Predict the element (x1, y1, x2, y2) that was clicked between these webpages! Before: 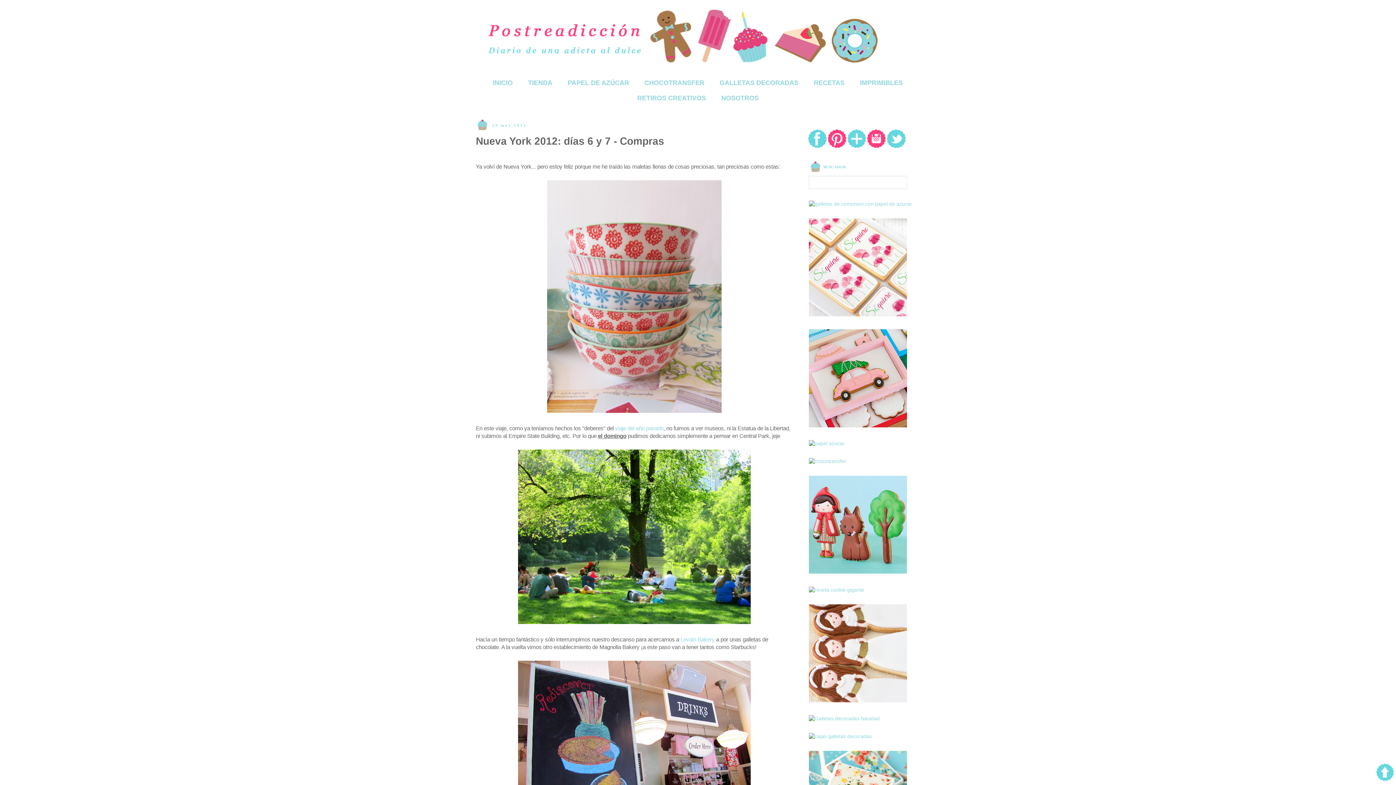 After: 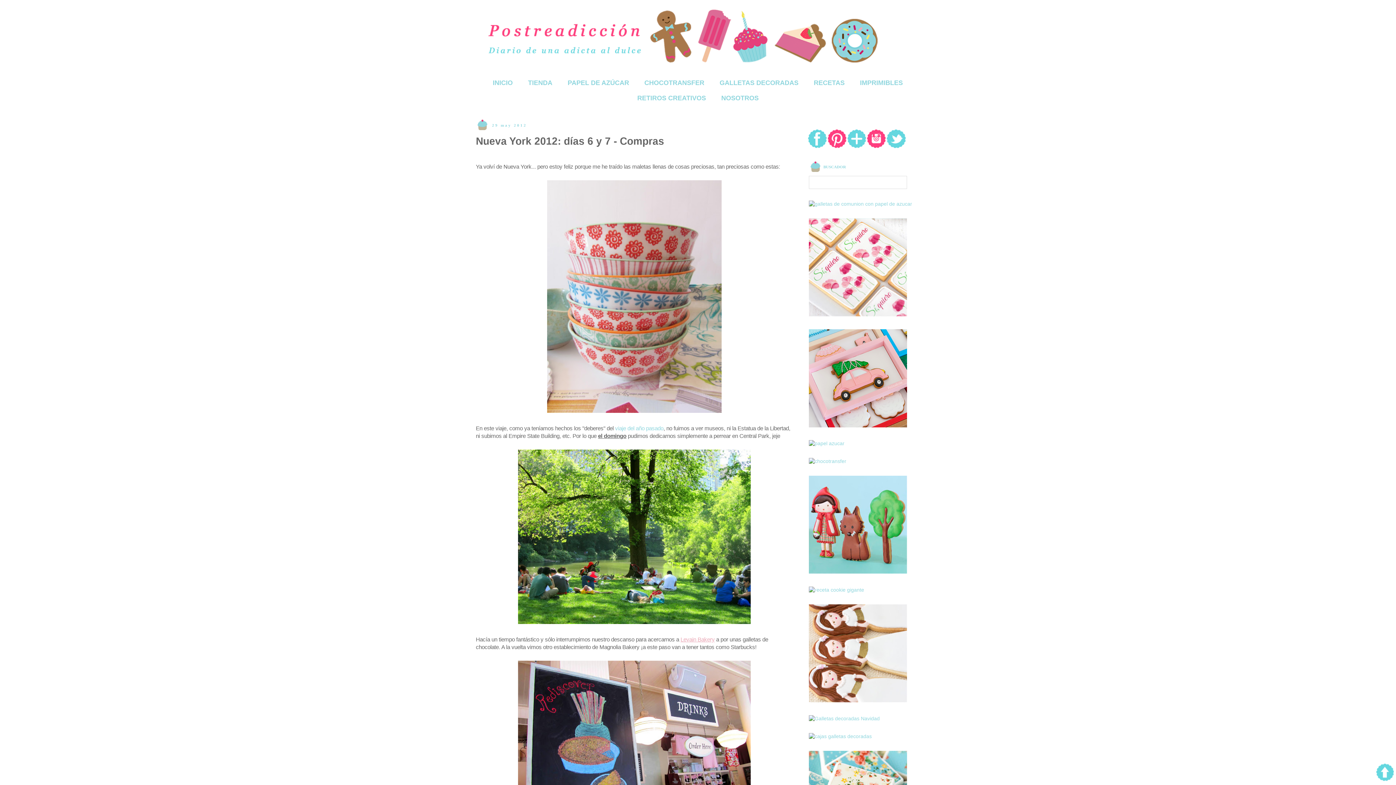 Action: label: Levain Bakery bbox: (680, 636, 714, 642)